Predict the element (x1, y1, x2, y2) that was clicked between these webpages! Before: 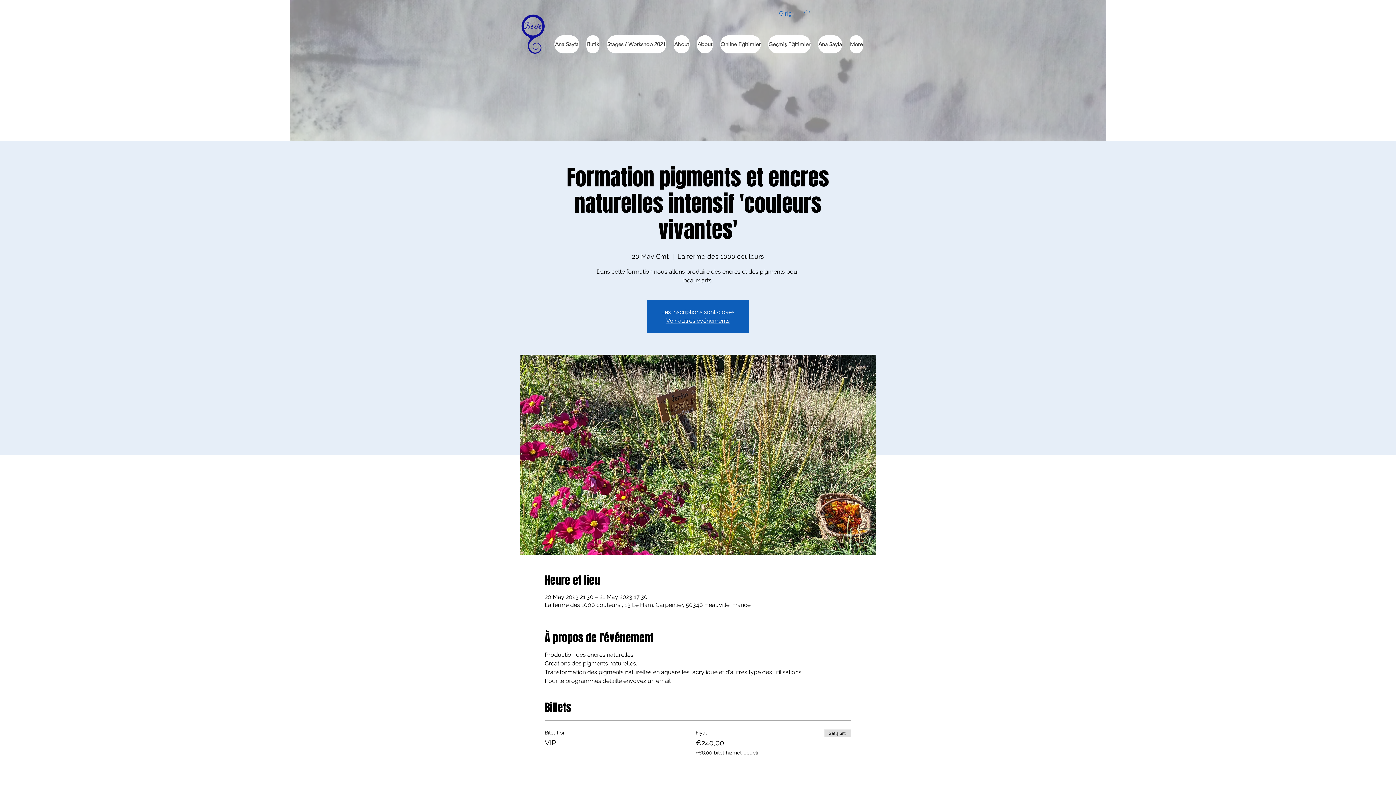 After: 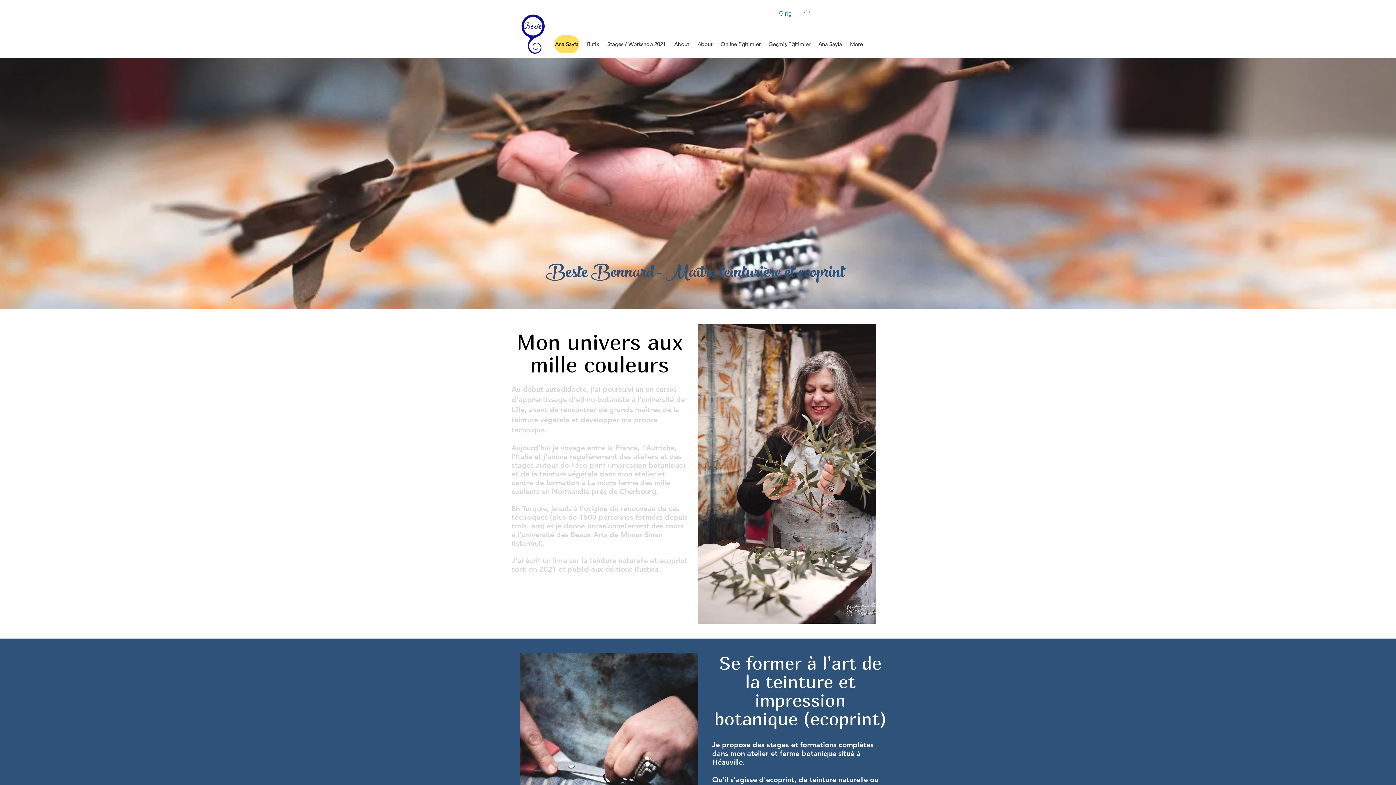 Action: label: Ana Sayfa bbox: (554, 35, 579, 53)